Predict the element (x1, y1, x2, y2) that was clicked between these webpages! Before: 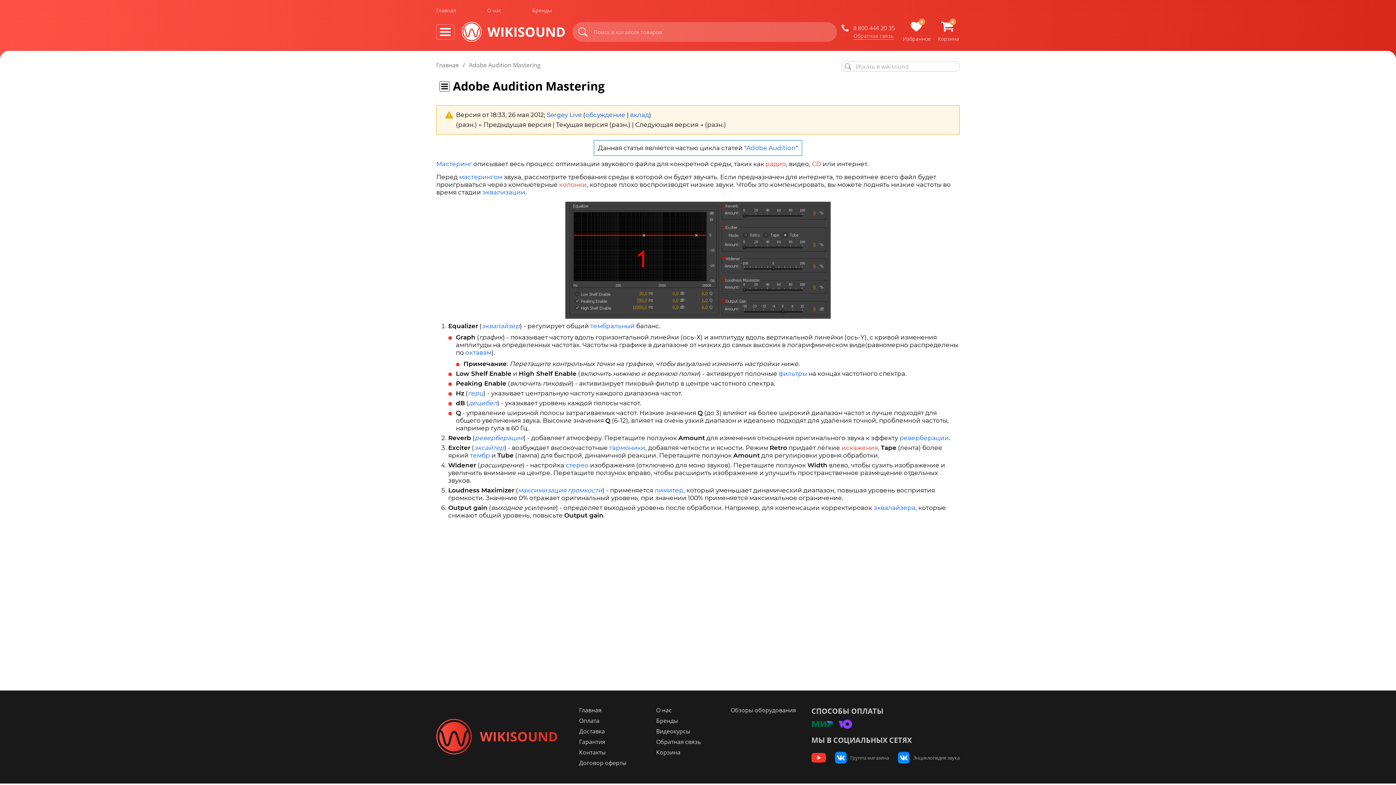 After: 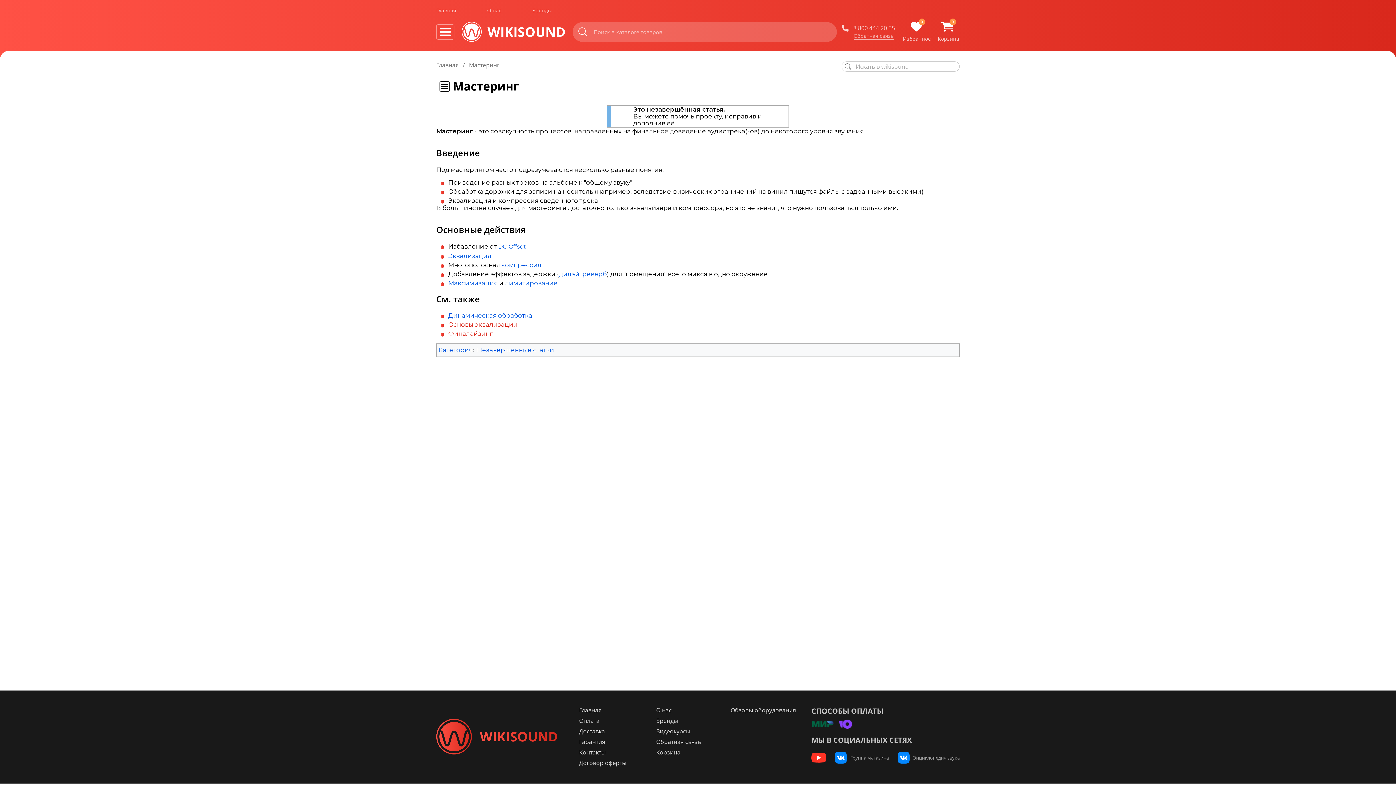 Action: label: мастерингом bbox: (459, 173, 502, 180)